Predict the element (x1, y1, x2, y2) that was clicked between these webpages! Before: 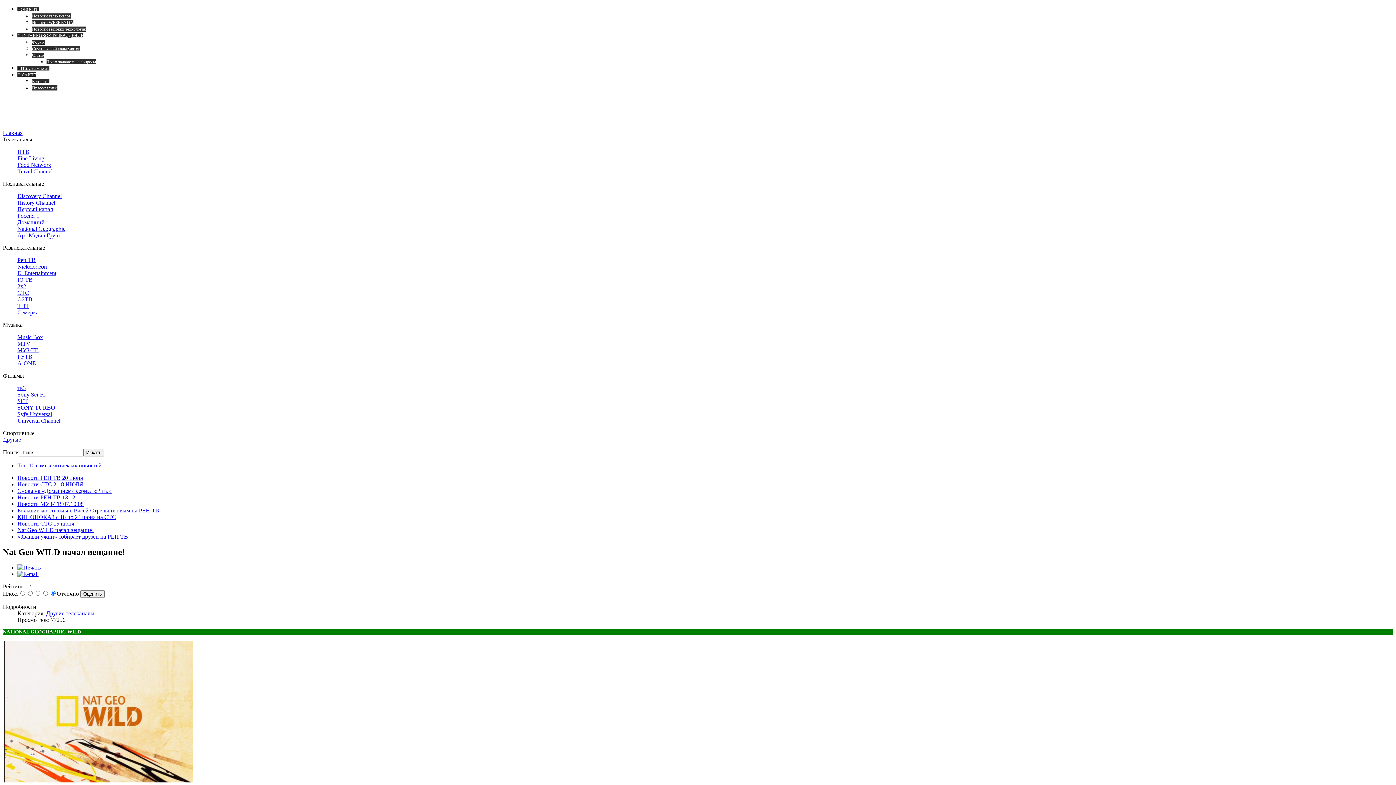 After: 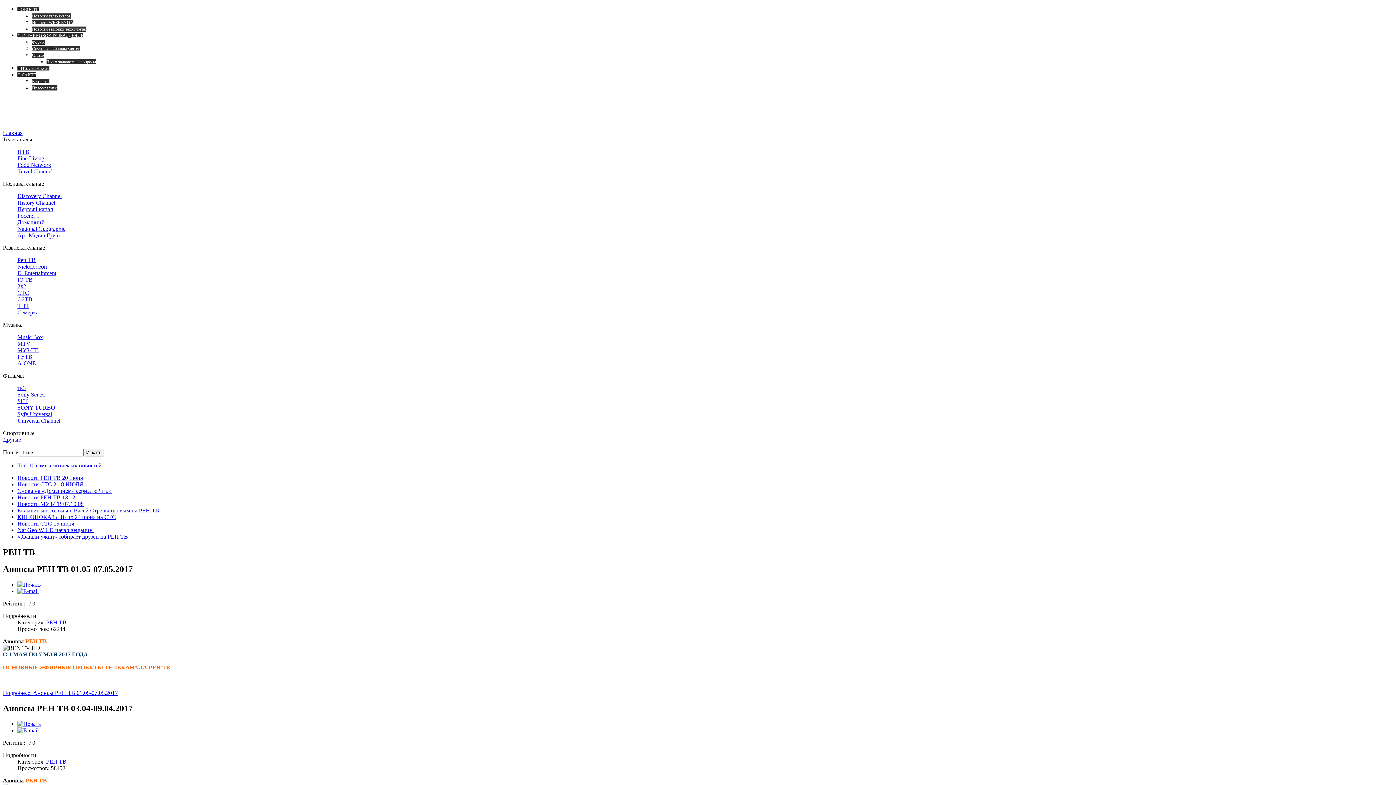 Action: label: Рен ТВ bbox: (17, 257, 35, 263)